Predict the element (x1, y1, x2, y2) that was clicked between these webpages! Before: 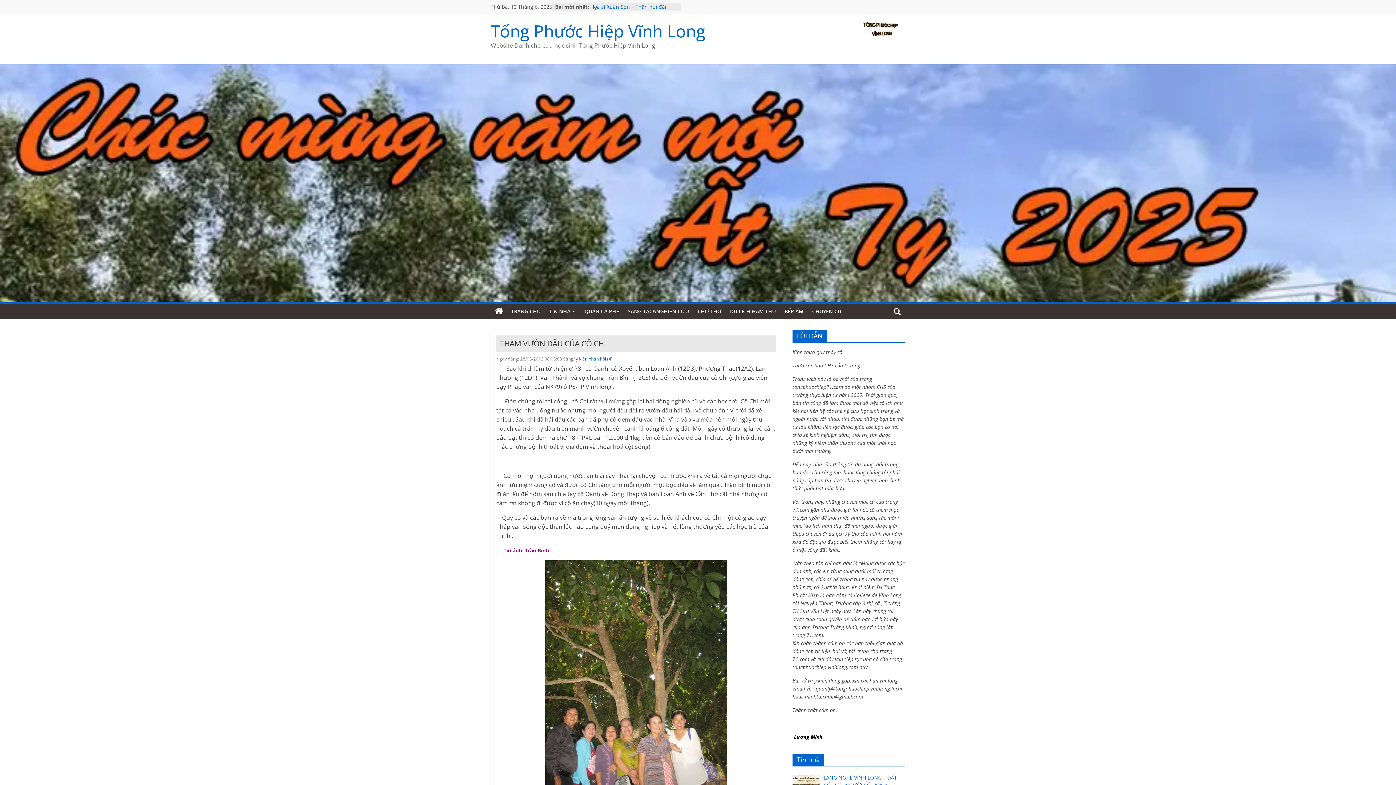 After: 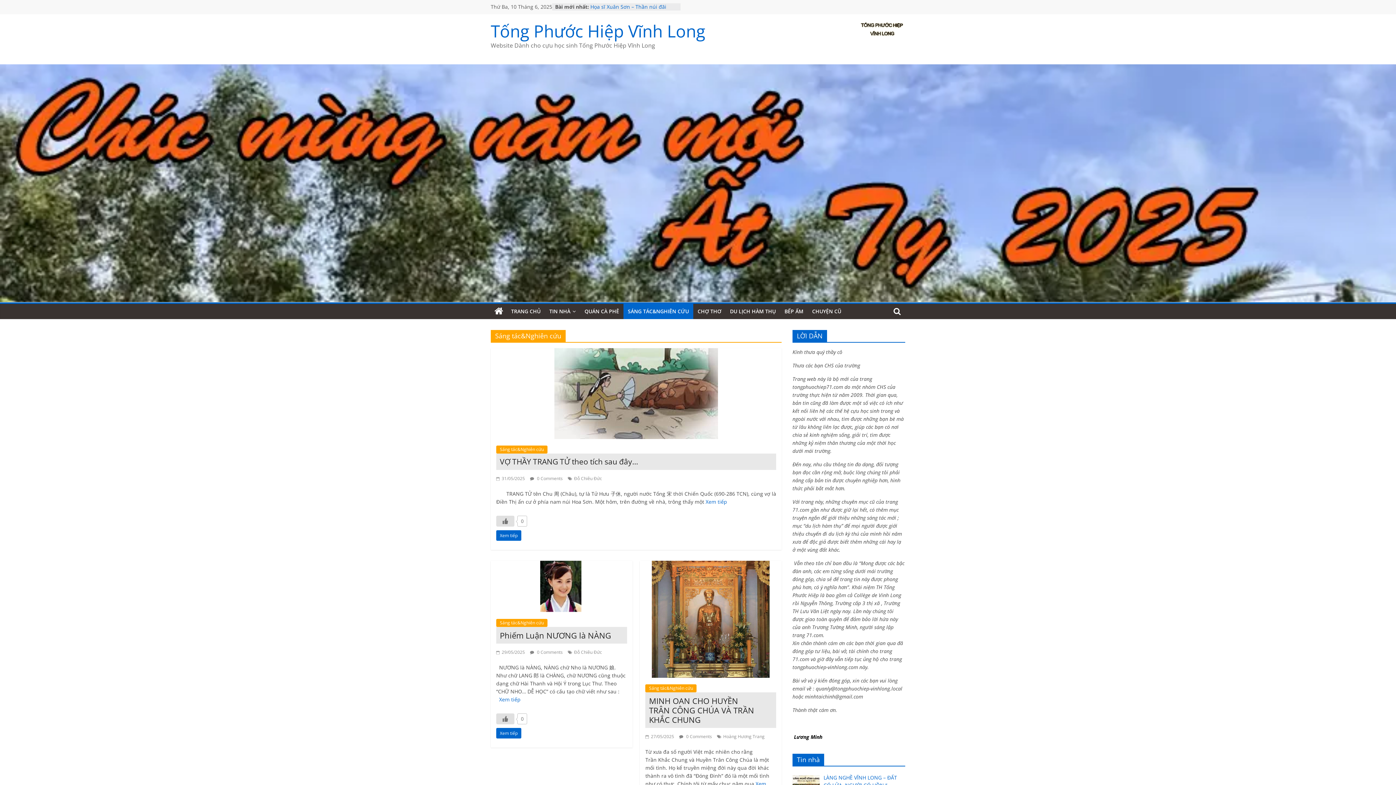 Action: bbox: (623, 303, 693, 319) label: SÁNG TÁC&NGHIÊN CỨU